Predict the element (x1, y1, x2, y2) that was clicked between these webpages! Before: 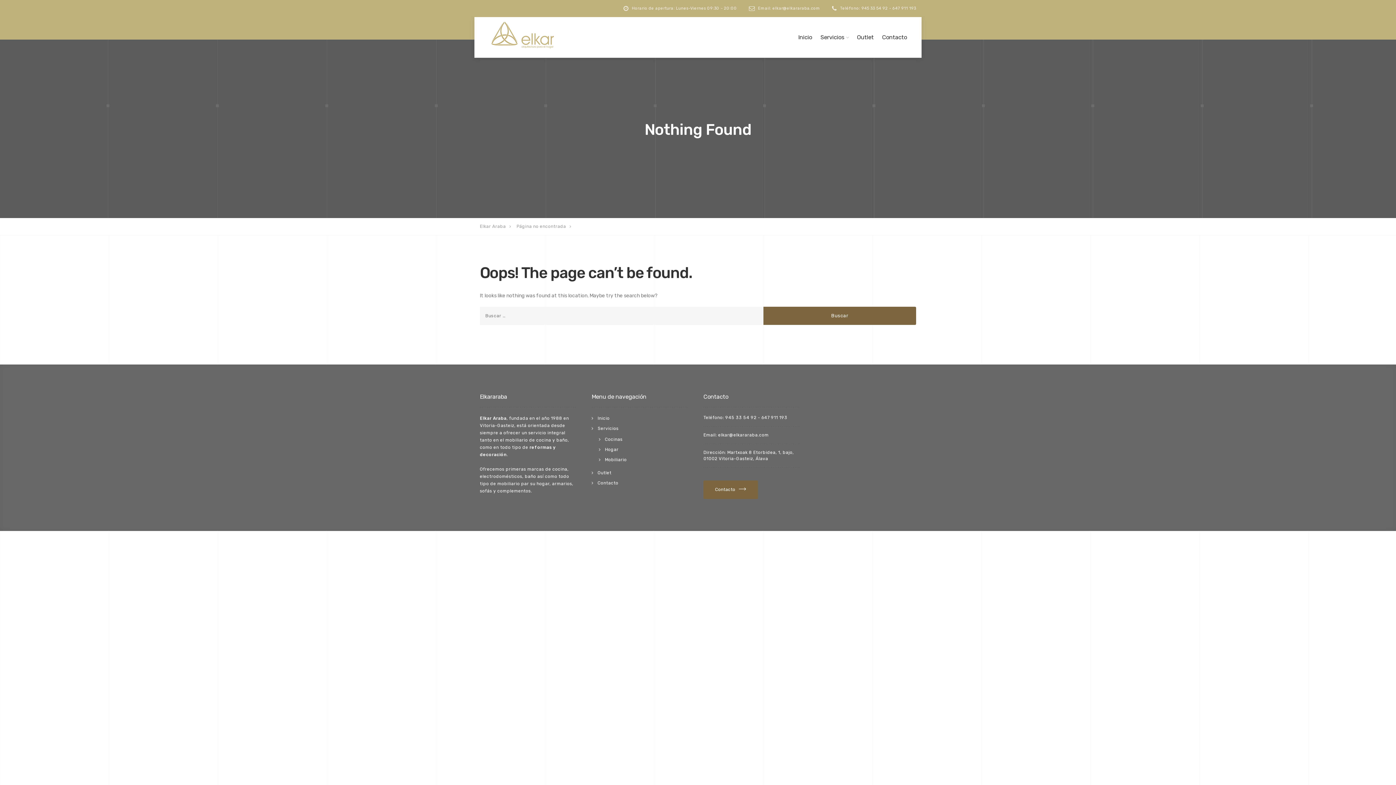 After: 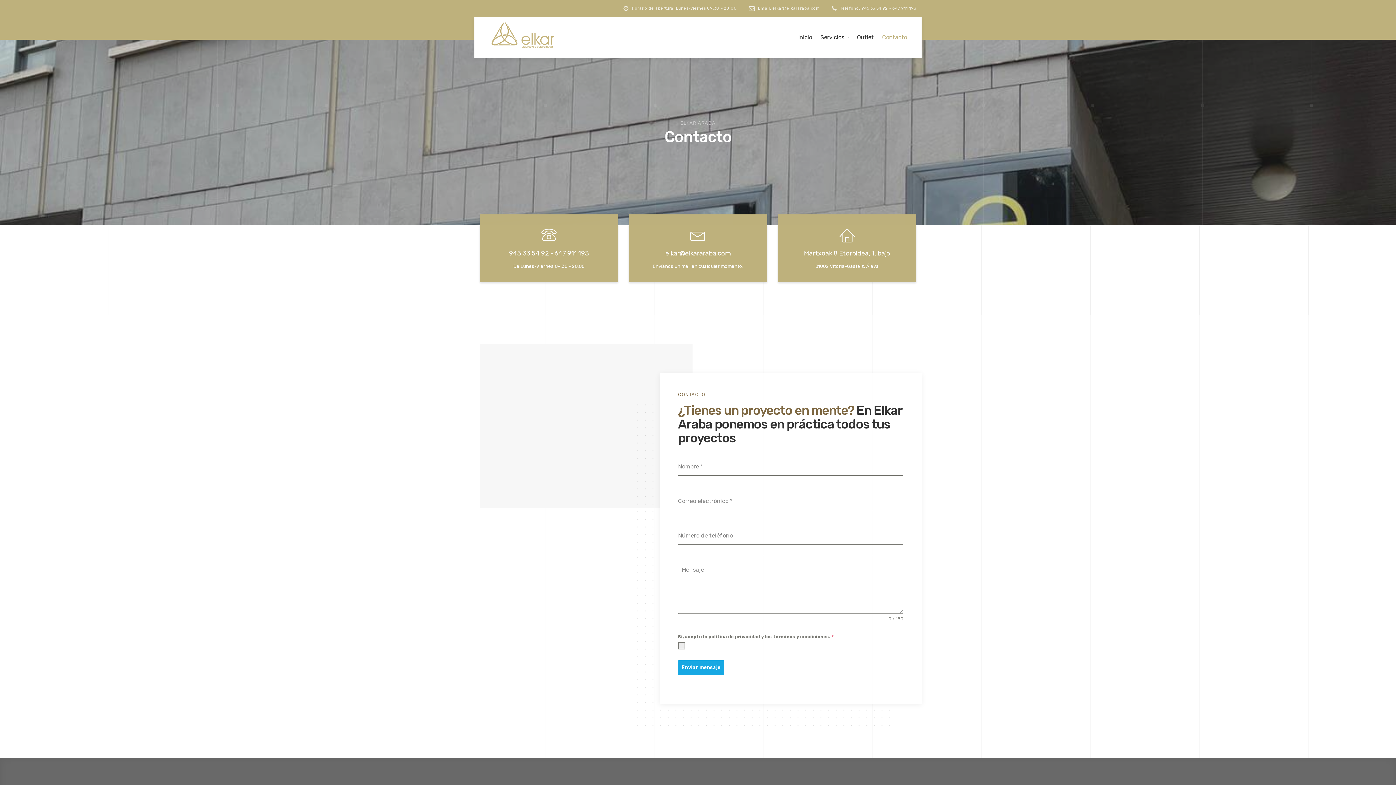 Action: label: Contacto bbox: (597, 480, 618, 485)